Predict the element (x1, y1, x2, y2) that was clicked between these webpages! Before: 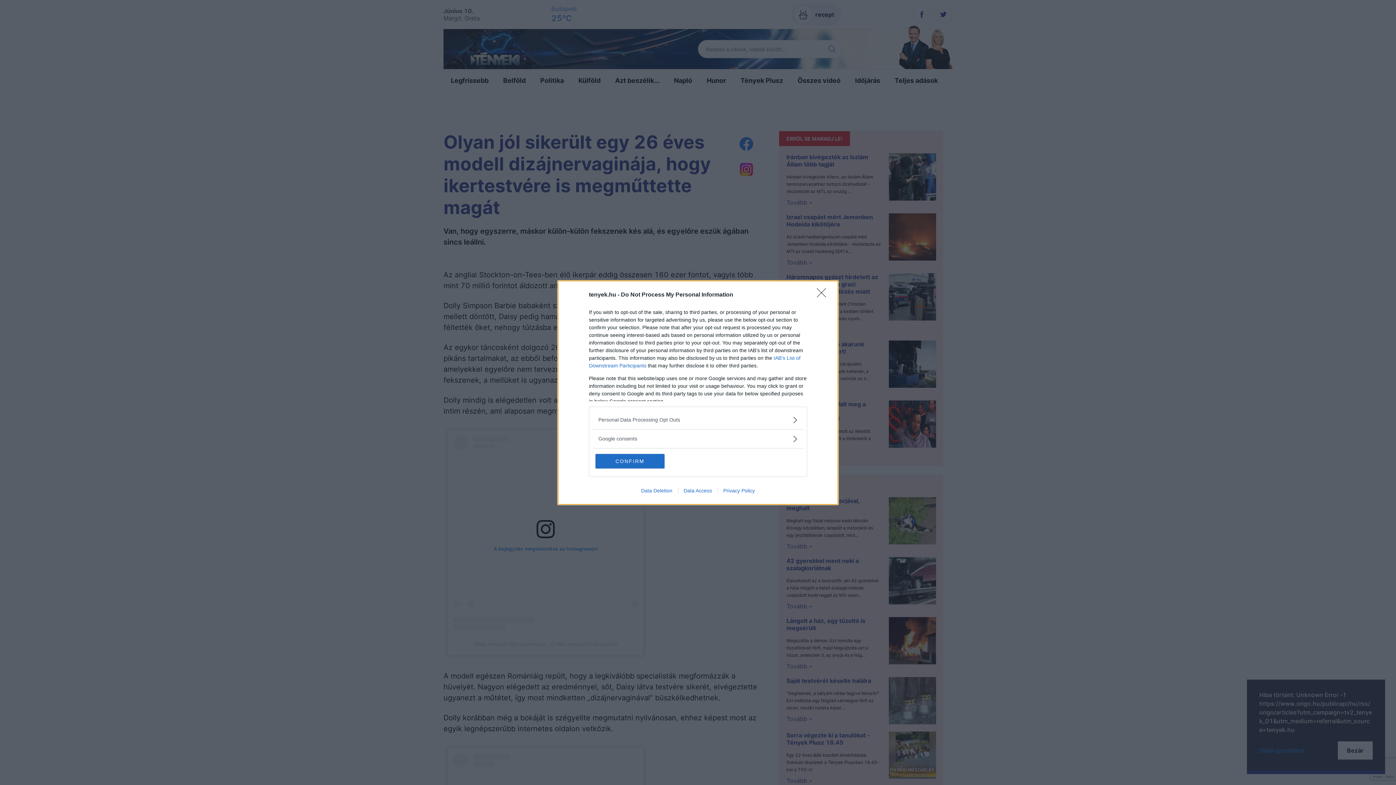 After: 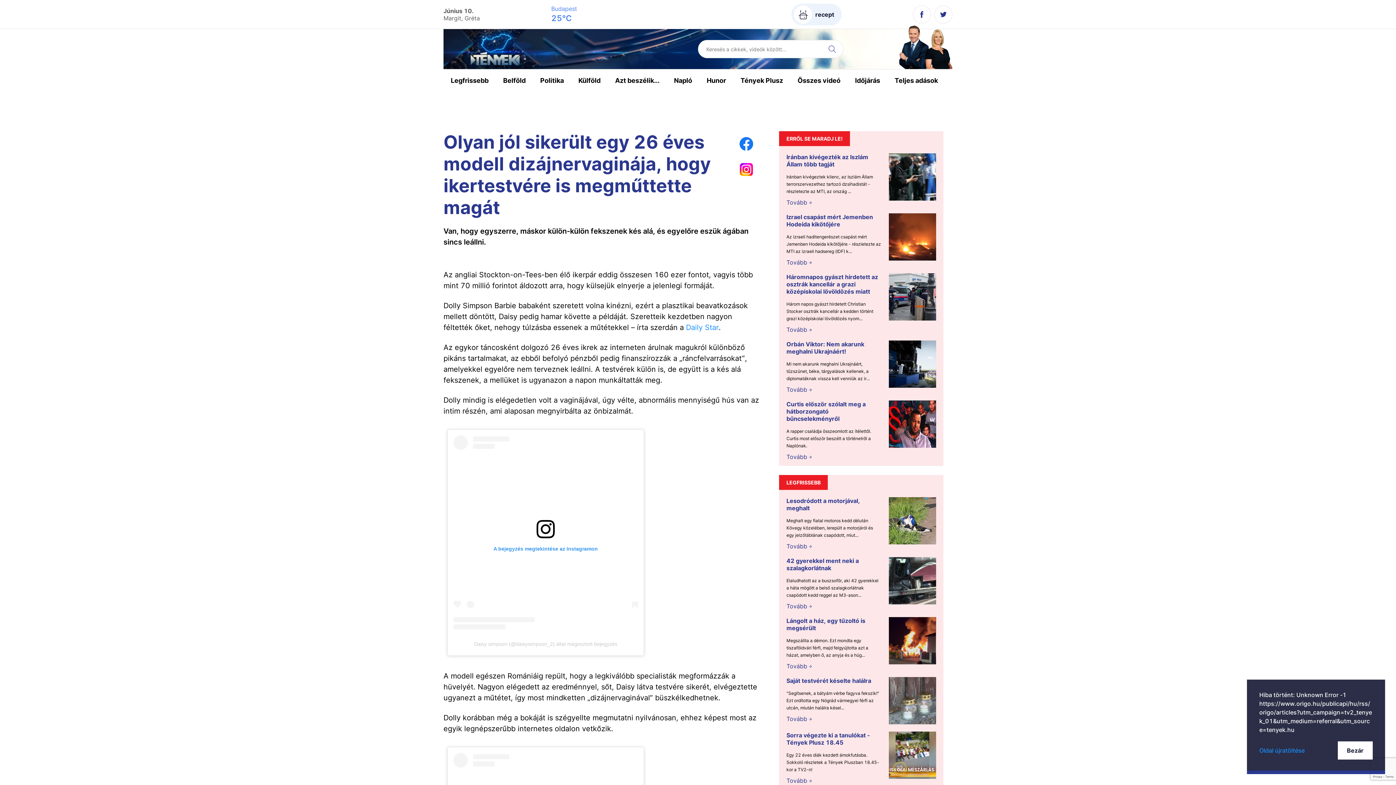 Action: bbox: (595, 454, 664, 468) label: CONFIRM